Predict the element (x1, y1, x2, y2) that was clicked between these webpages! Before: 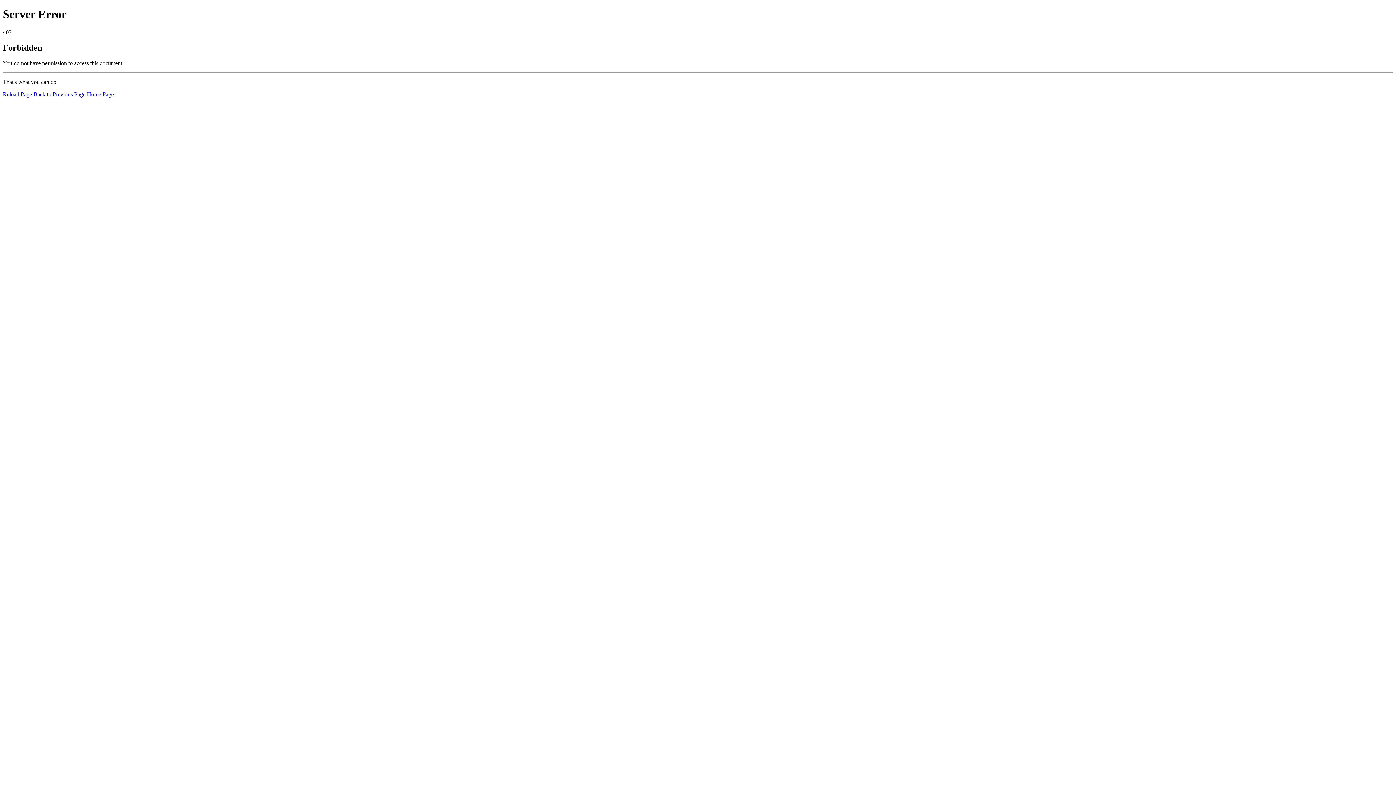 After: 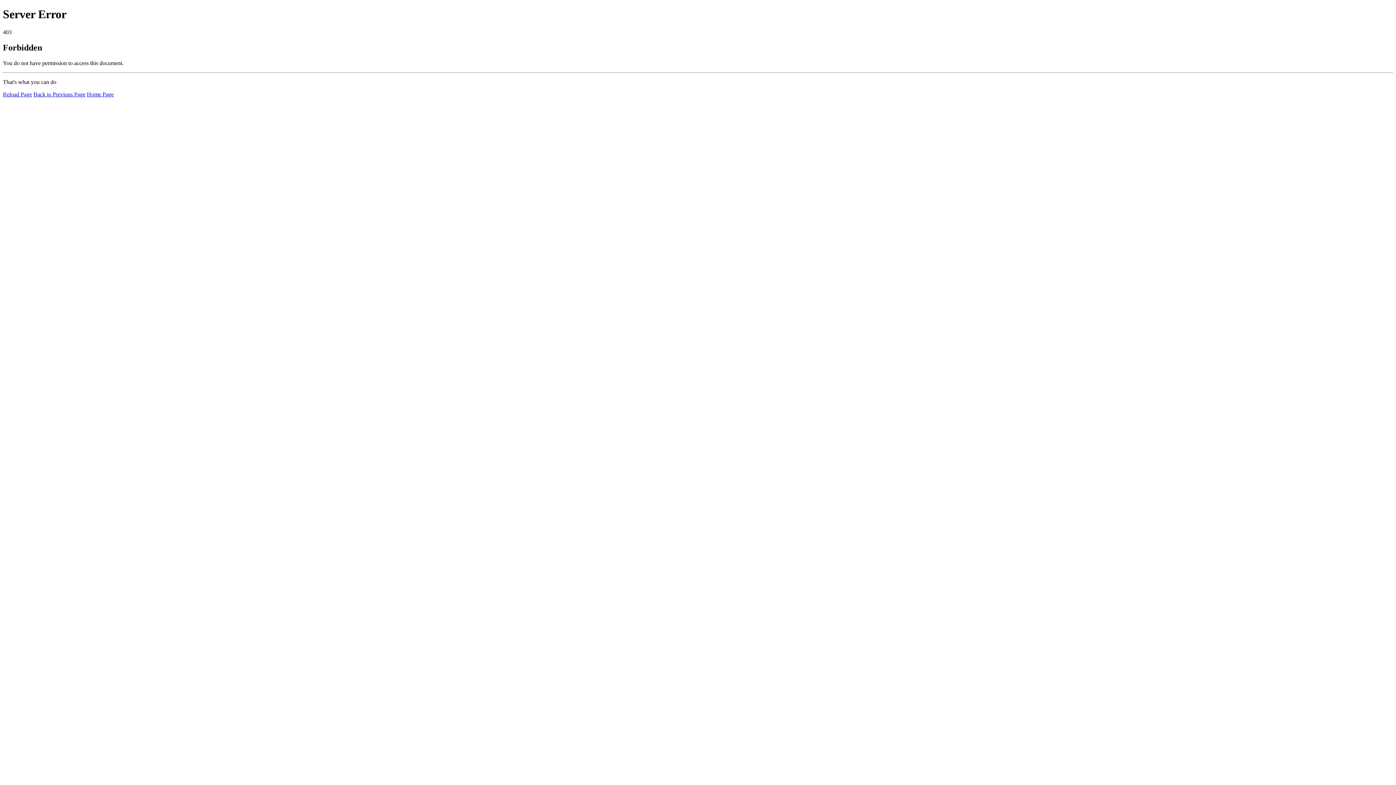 Action: label: Reload Page bbox: (2, 91, 32, 97)